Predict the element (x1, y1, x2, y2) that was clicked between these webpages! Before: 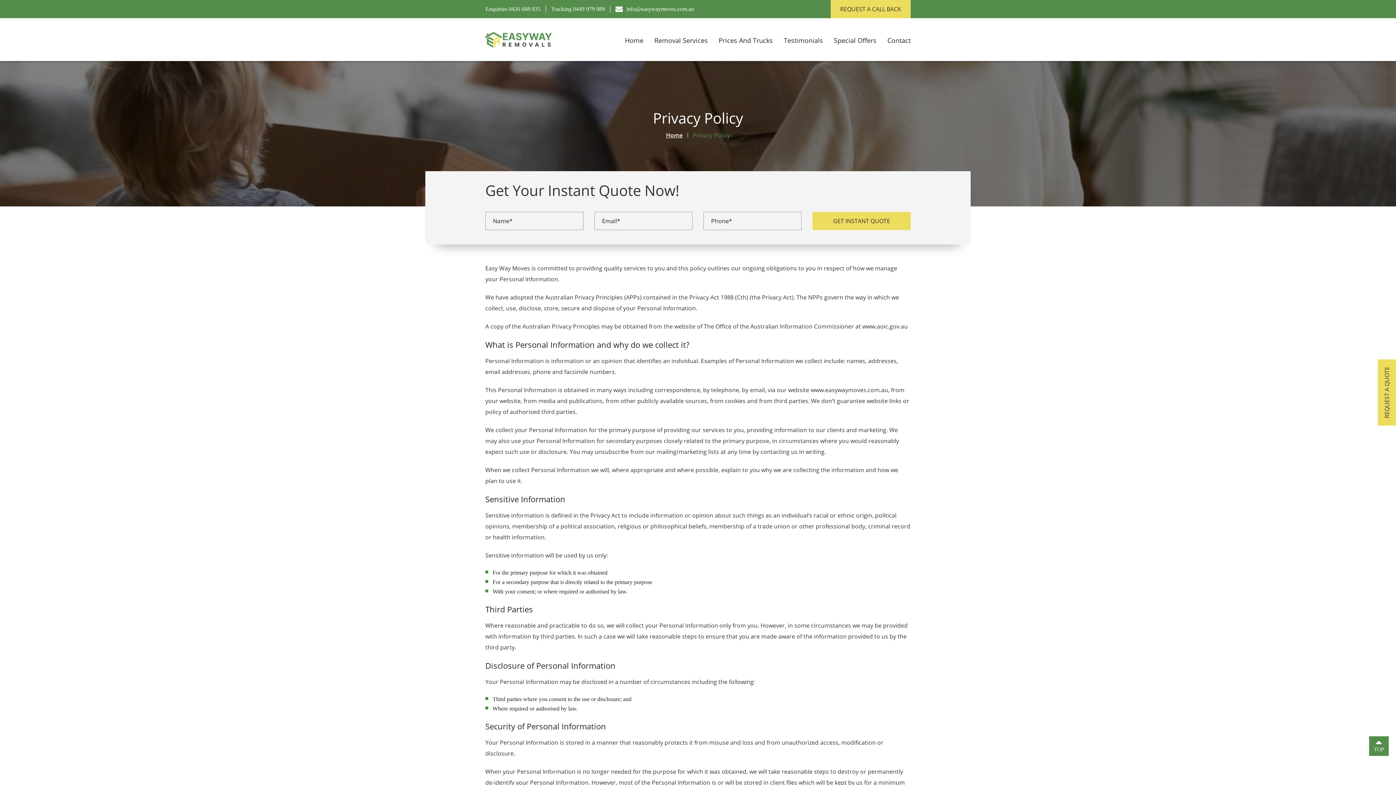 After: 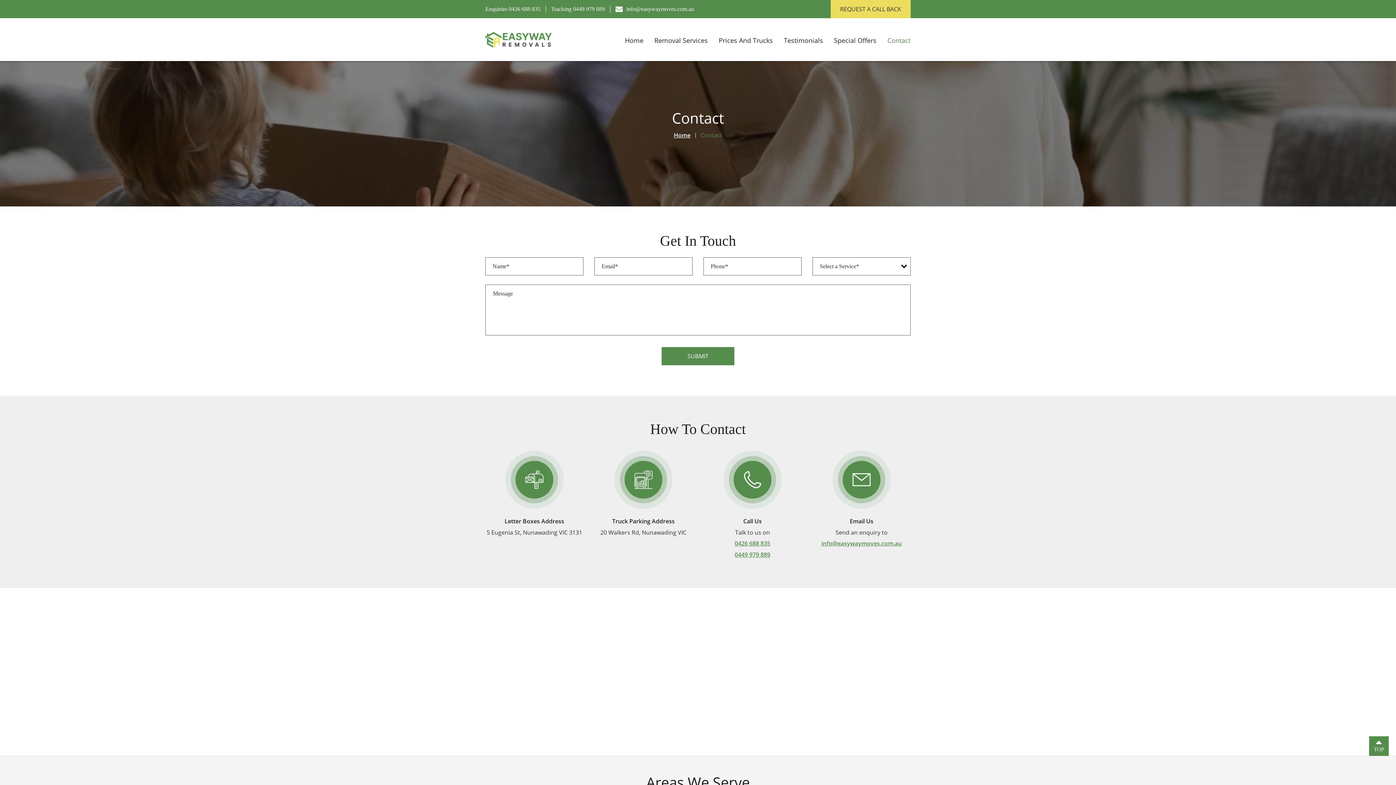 Action: label: REQUEST A CALL BACK bbox: (830, 0, 910, 18)